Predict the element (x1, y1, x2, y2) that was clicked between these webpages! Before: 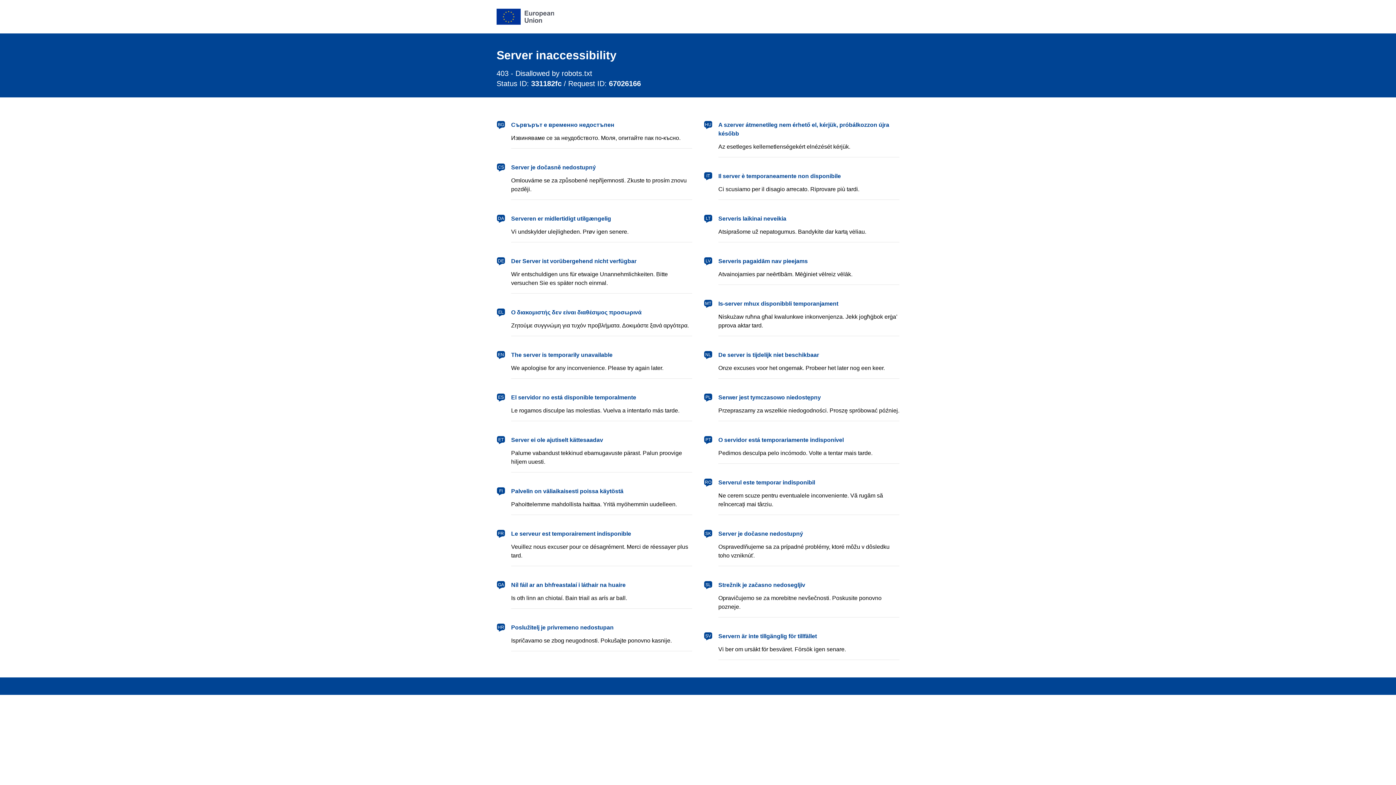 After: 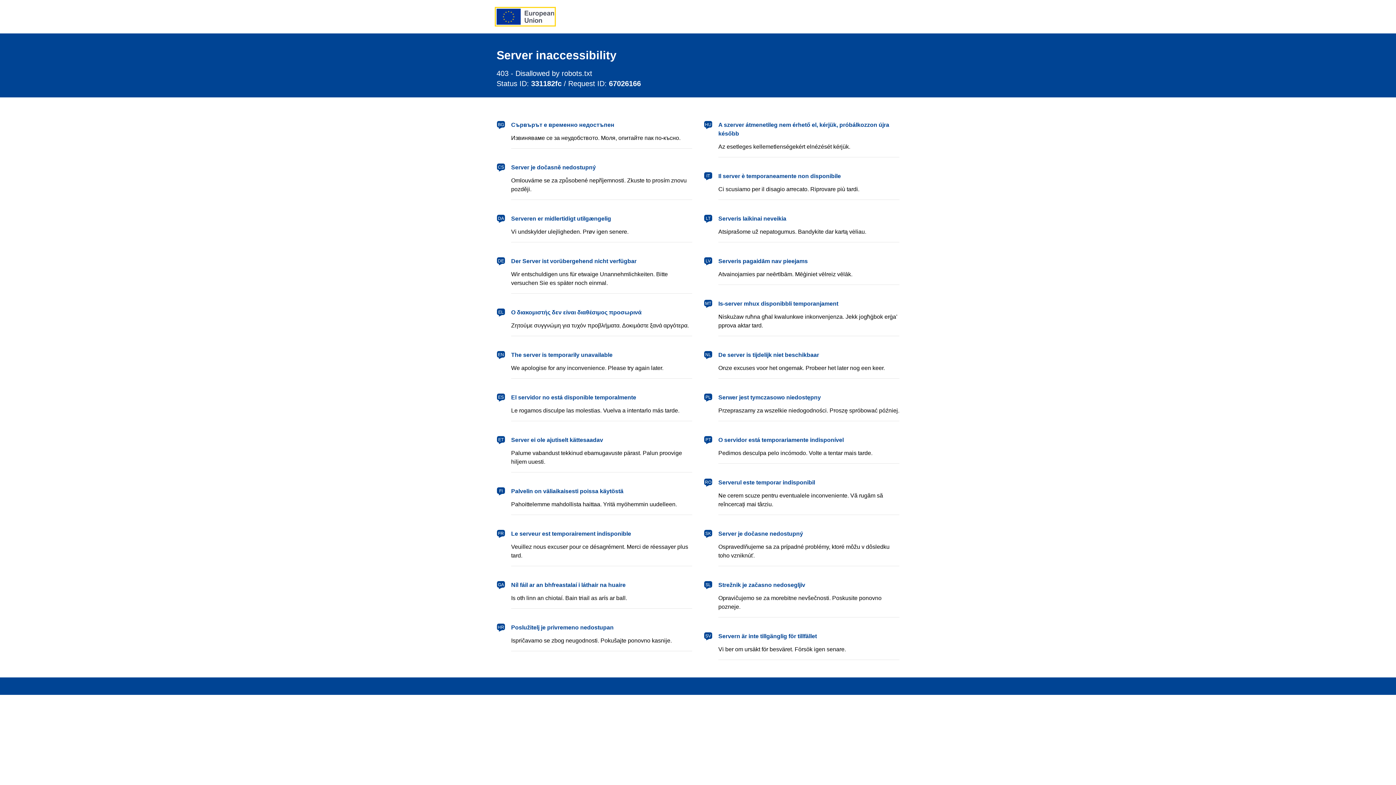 Action: label: European Union bbox: (496, 8, 554, 24)